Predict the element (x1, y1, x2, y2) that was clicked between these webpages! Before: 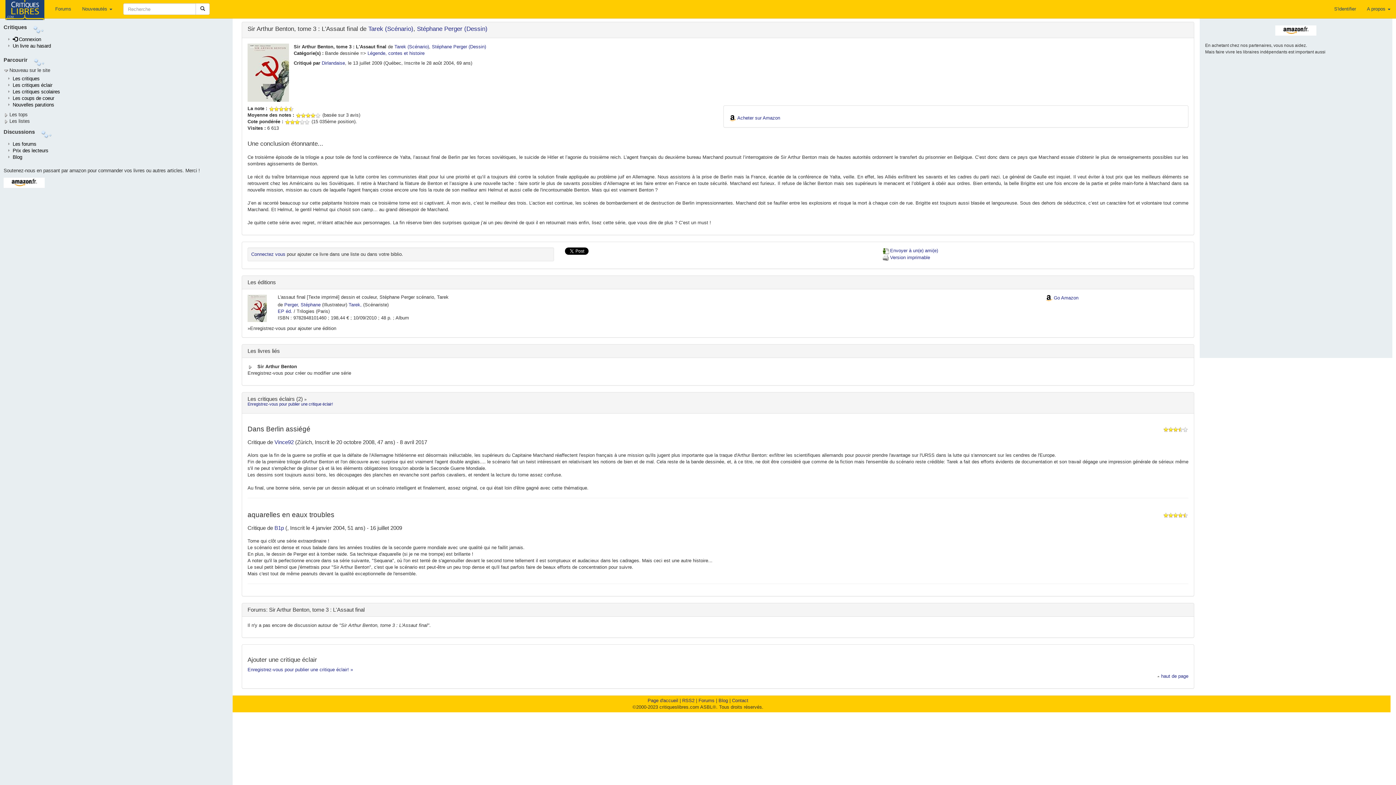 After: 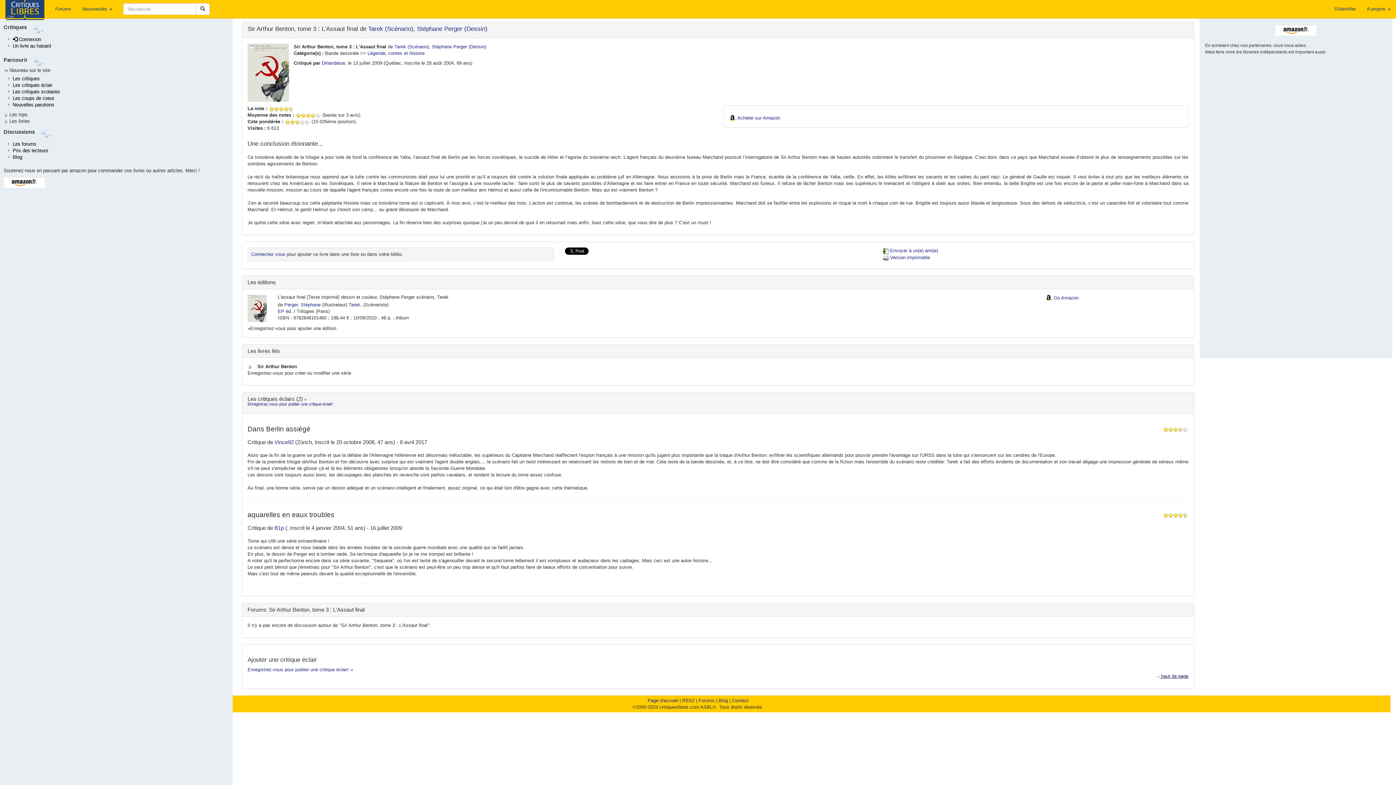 Action: label:  haut de page bbox: (1157, 673, 1188, 679)